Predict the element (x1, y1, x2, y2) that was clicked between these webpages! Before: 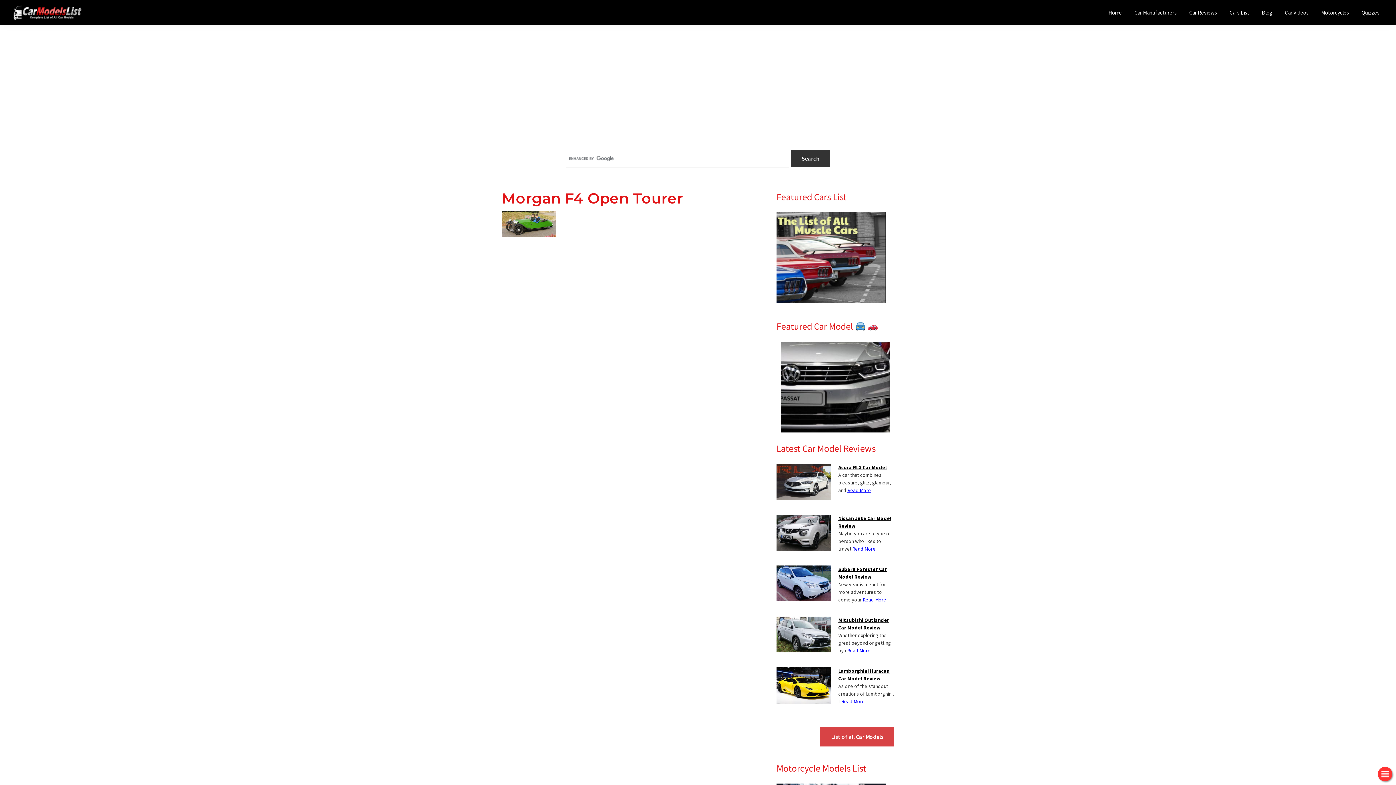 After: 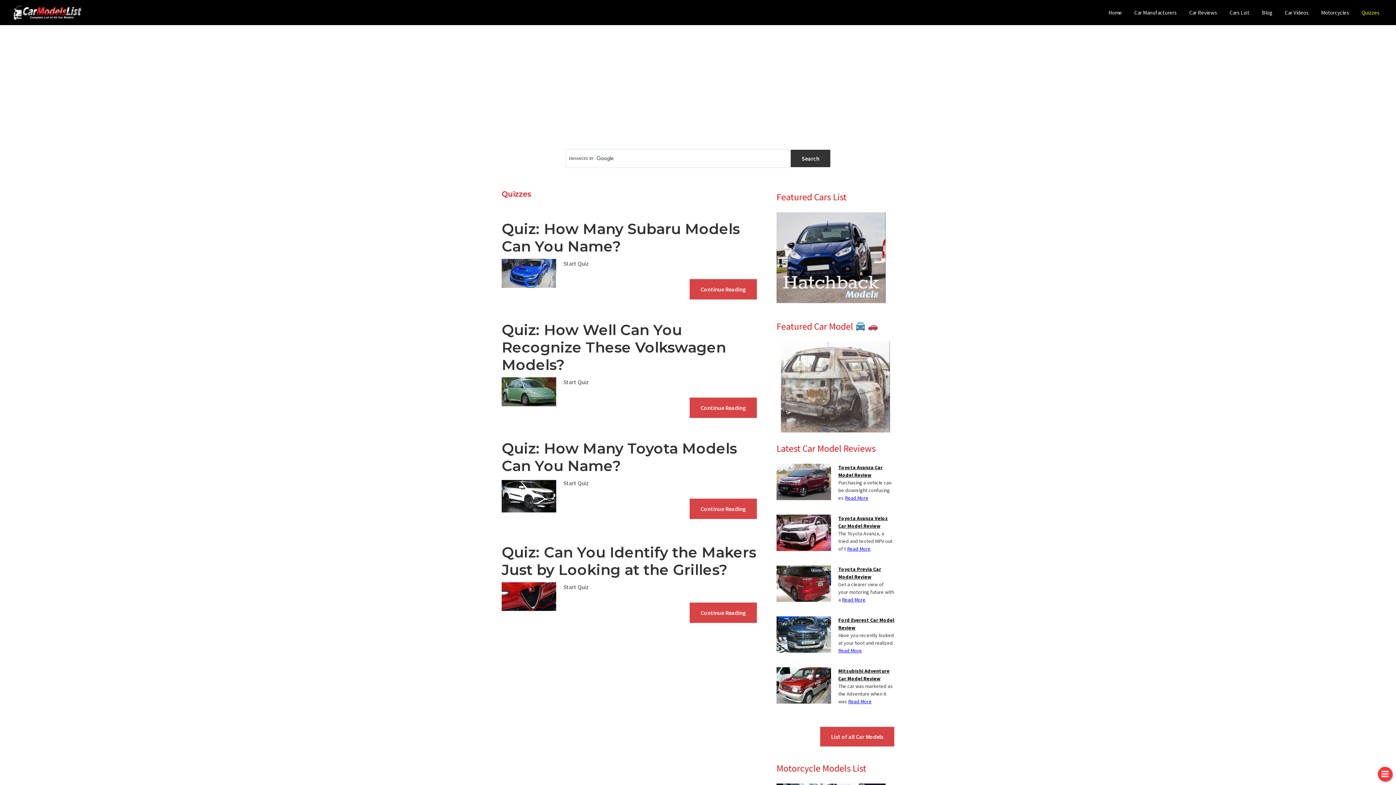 Action: label: Quizzes bbox: (1356, 5, 1385, 19)